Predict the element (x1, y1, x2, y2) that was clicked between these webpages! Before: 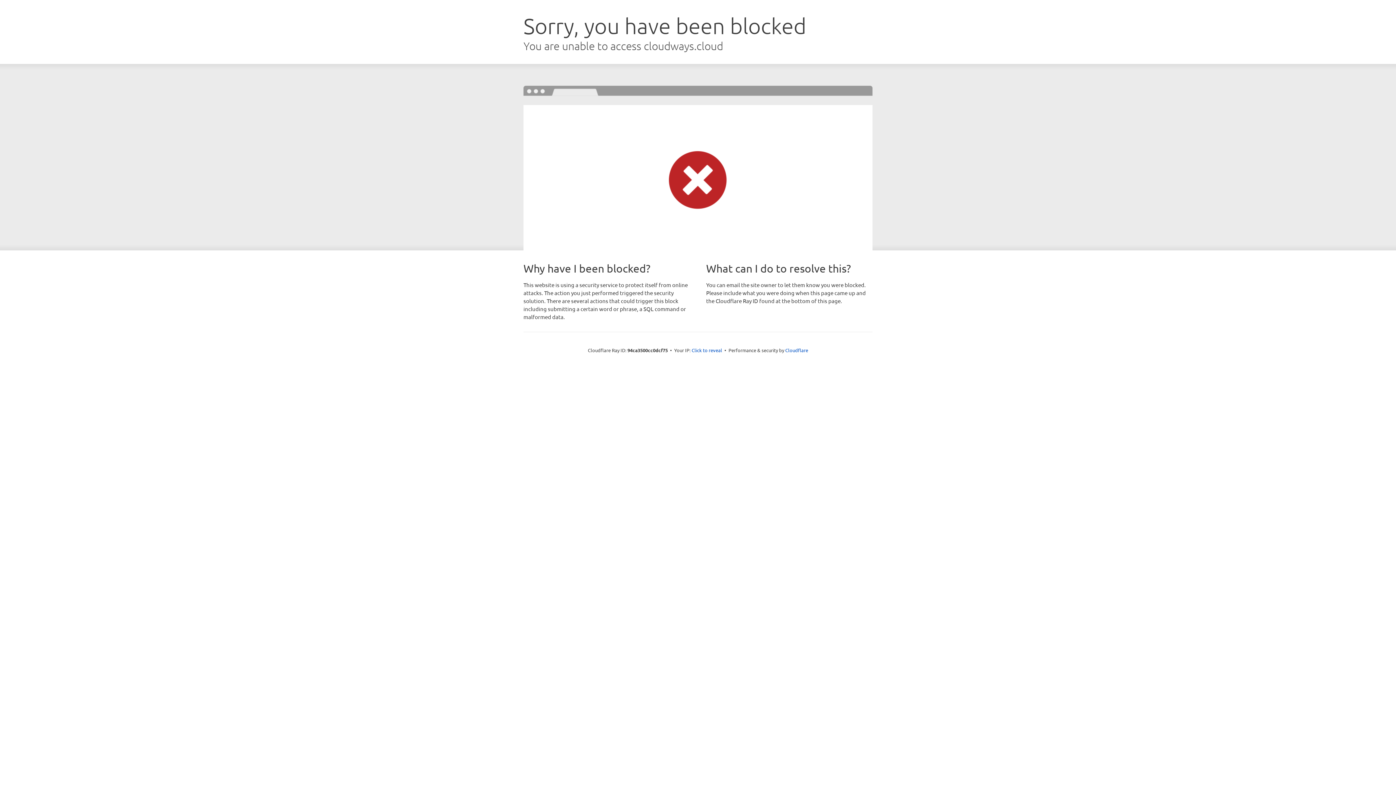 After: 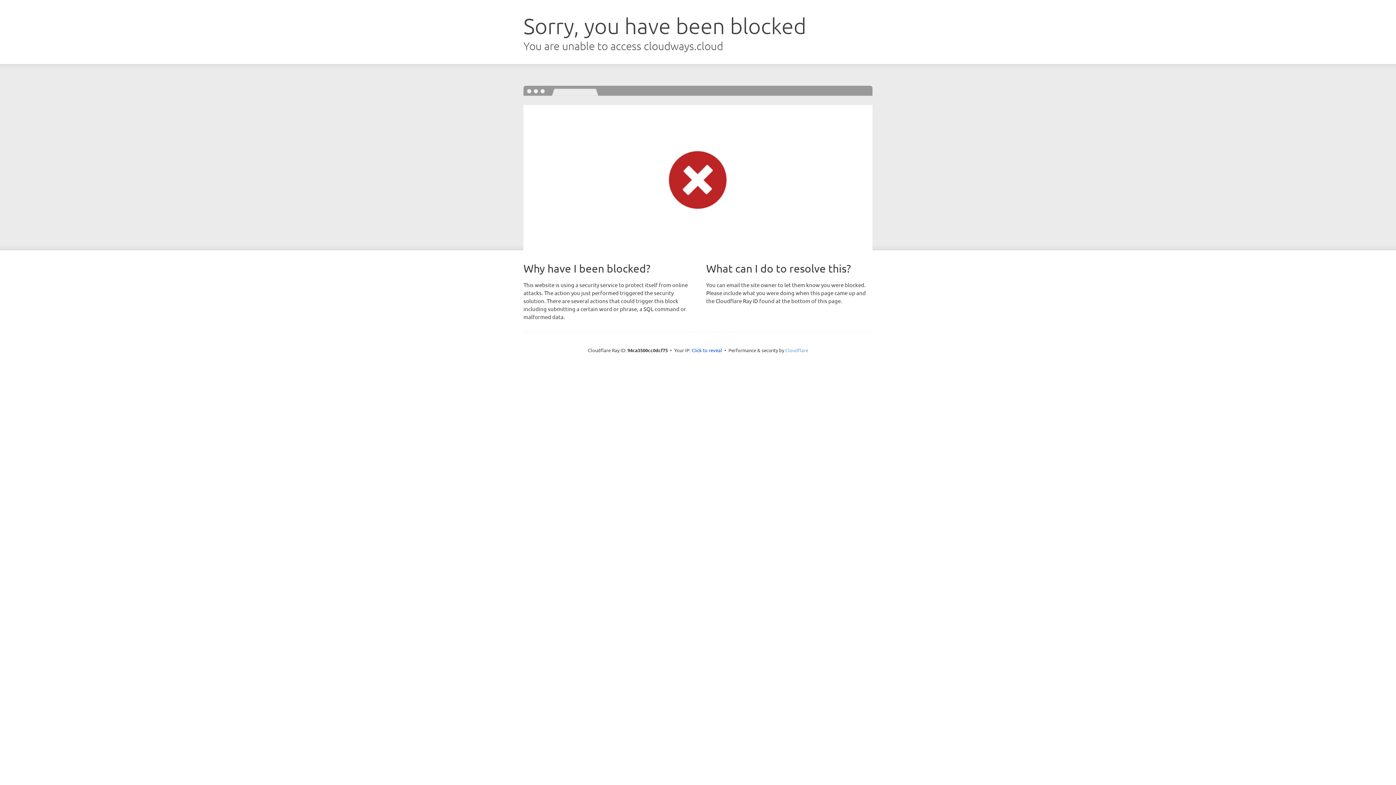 Action: bbox: (785, 347, 808, 353) label: Cloudflare